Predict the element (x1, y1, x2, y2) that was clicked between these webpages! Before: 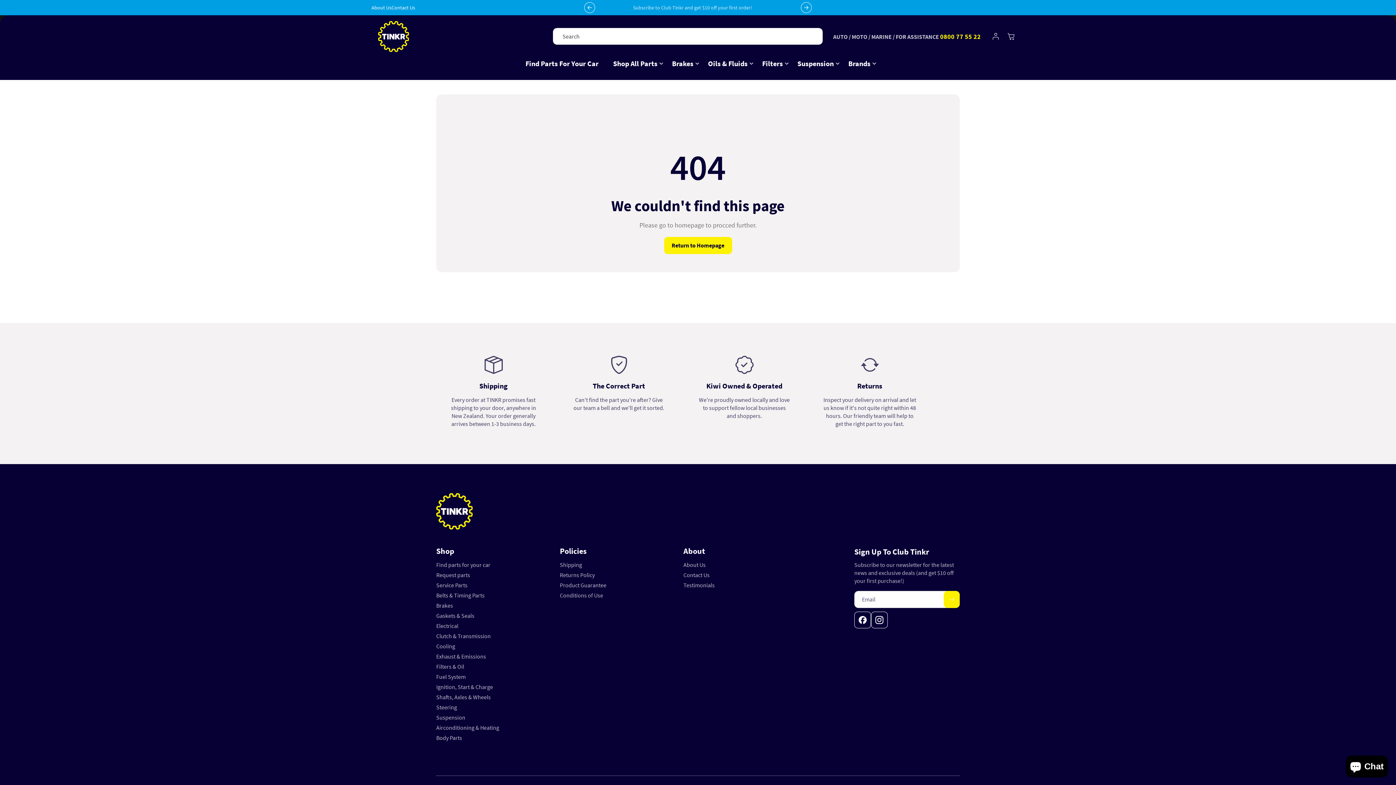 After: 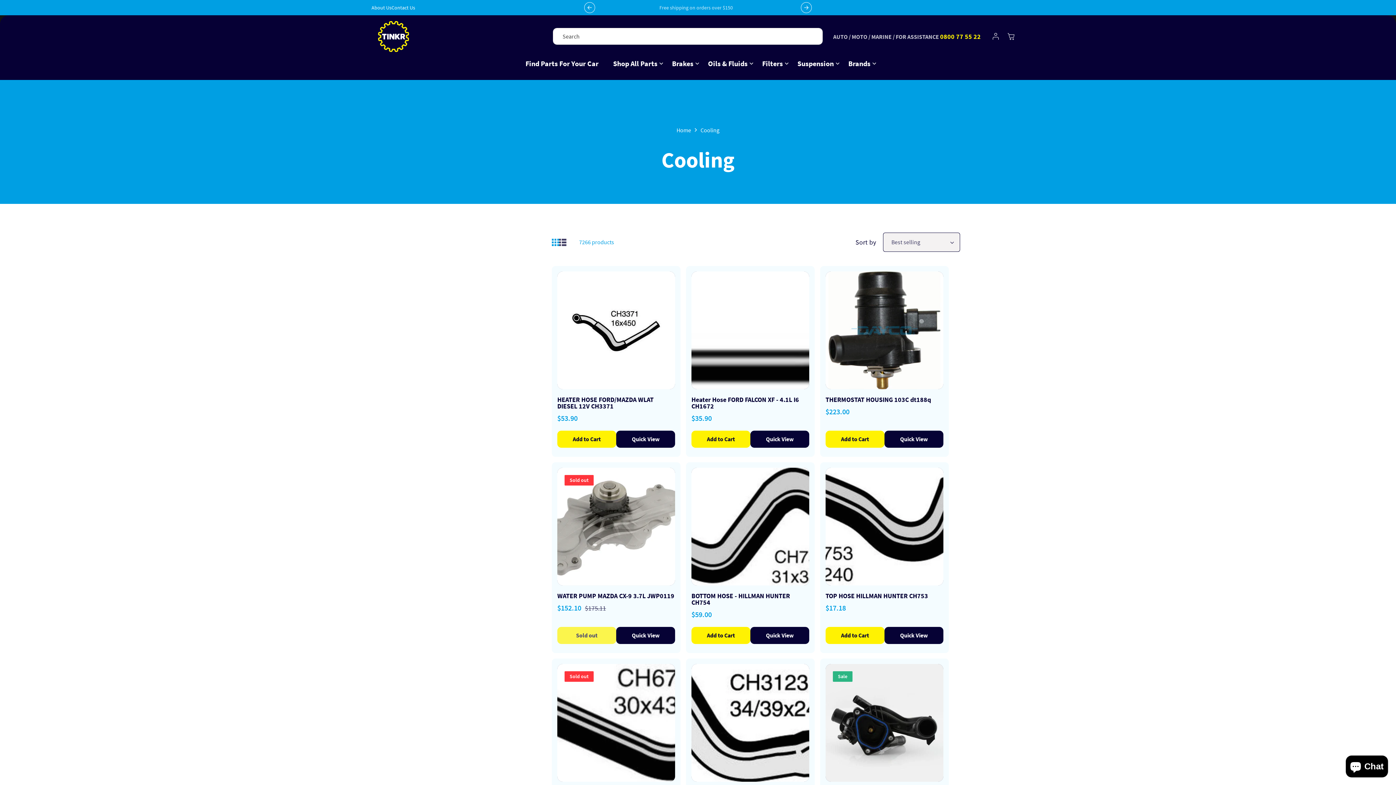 Action: bbox: (436, 641, 455, 651) label: Cooling